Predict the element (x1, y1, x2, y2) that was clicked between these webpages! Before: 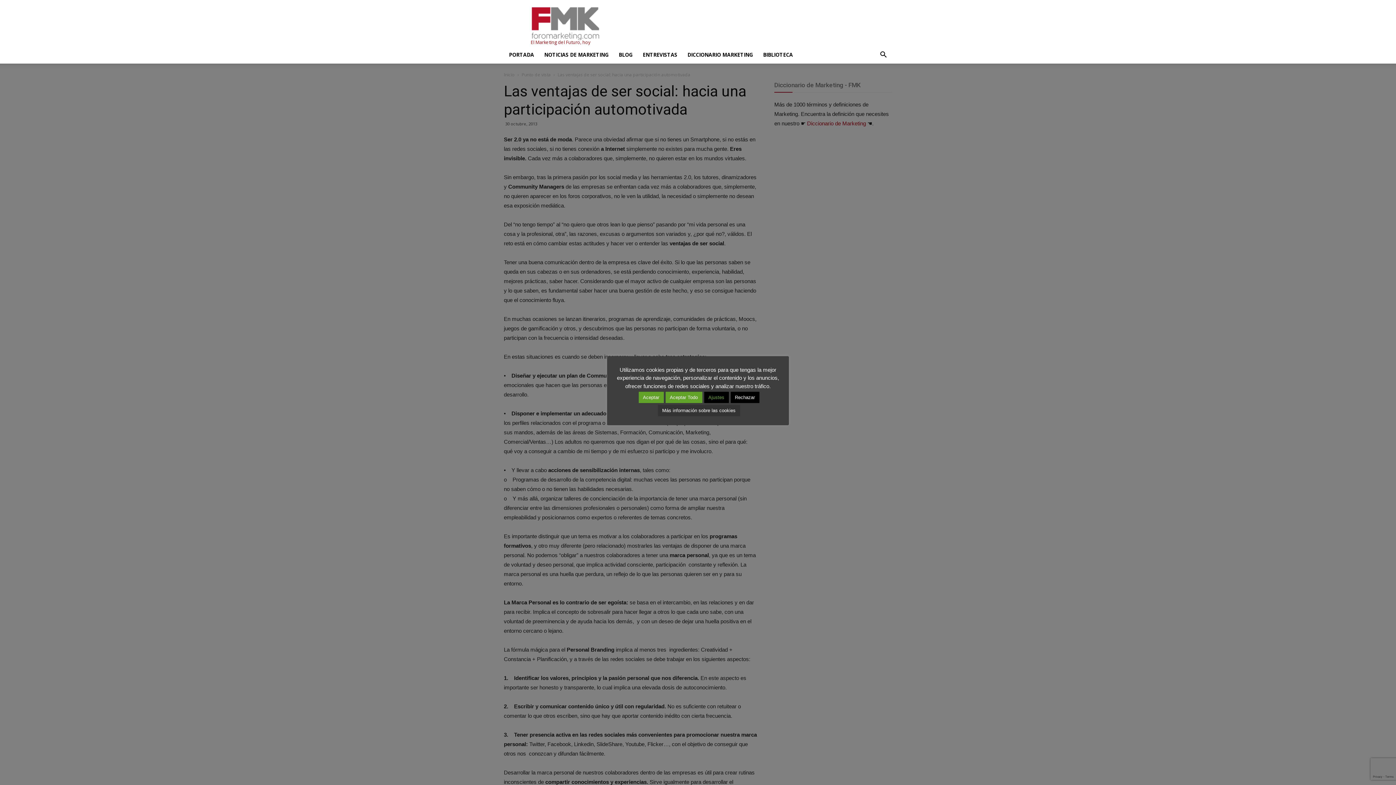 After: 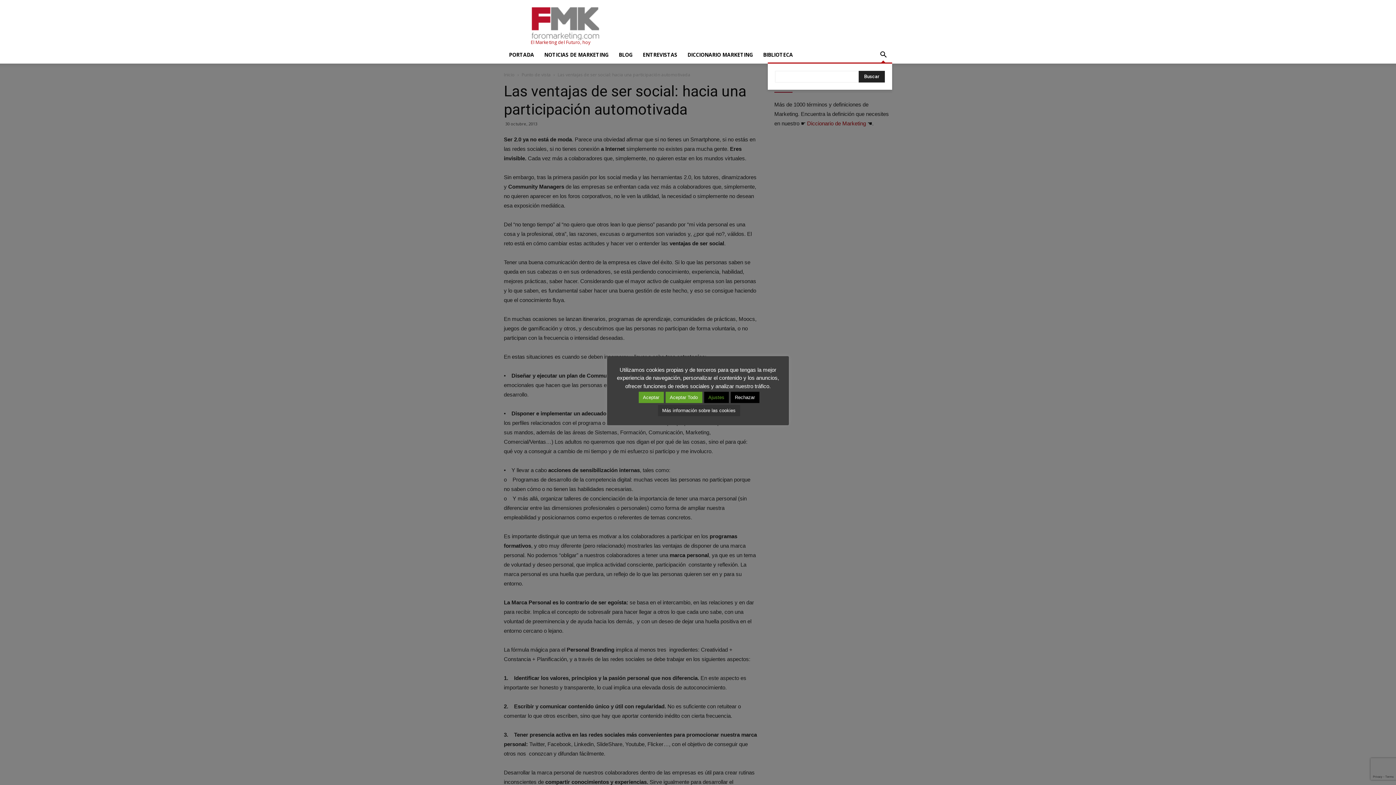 Action: bbox: (874, 46, 892, 63)